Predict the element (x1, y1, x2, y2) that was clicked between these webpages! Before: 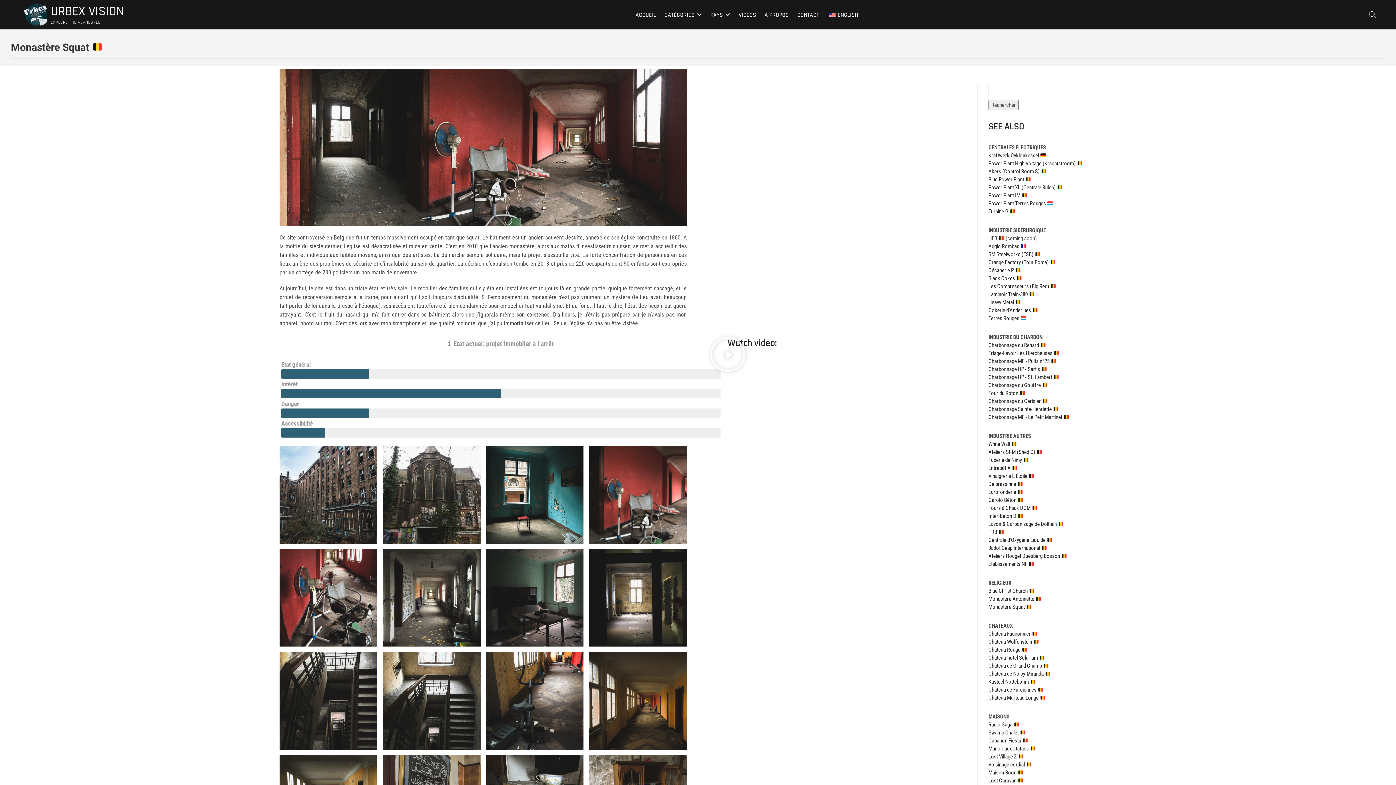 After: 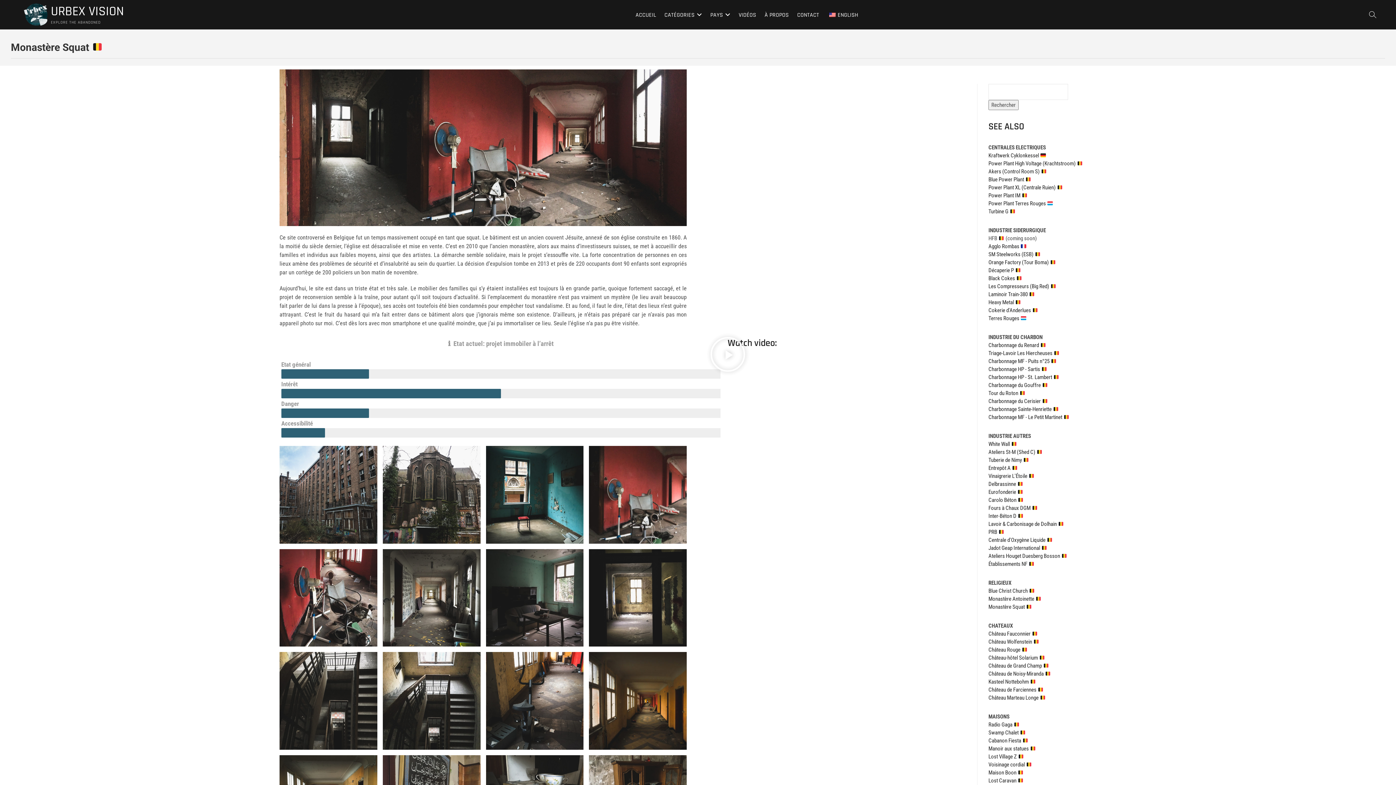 Action: bbox: (988, 604, 1025, 610) label: Monastère Squat